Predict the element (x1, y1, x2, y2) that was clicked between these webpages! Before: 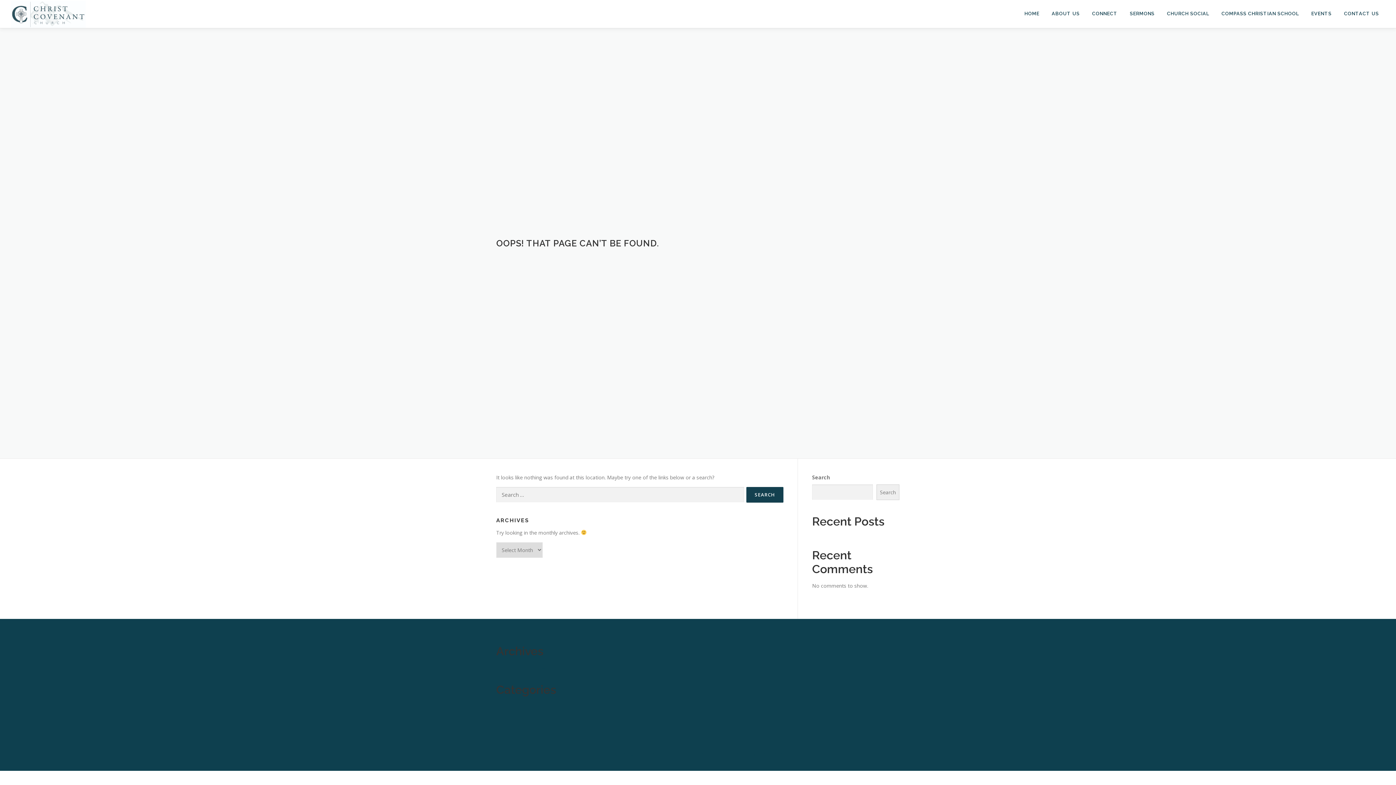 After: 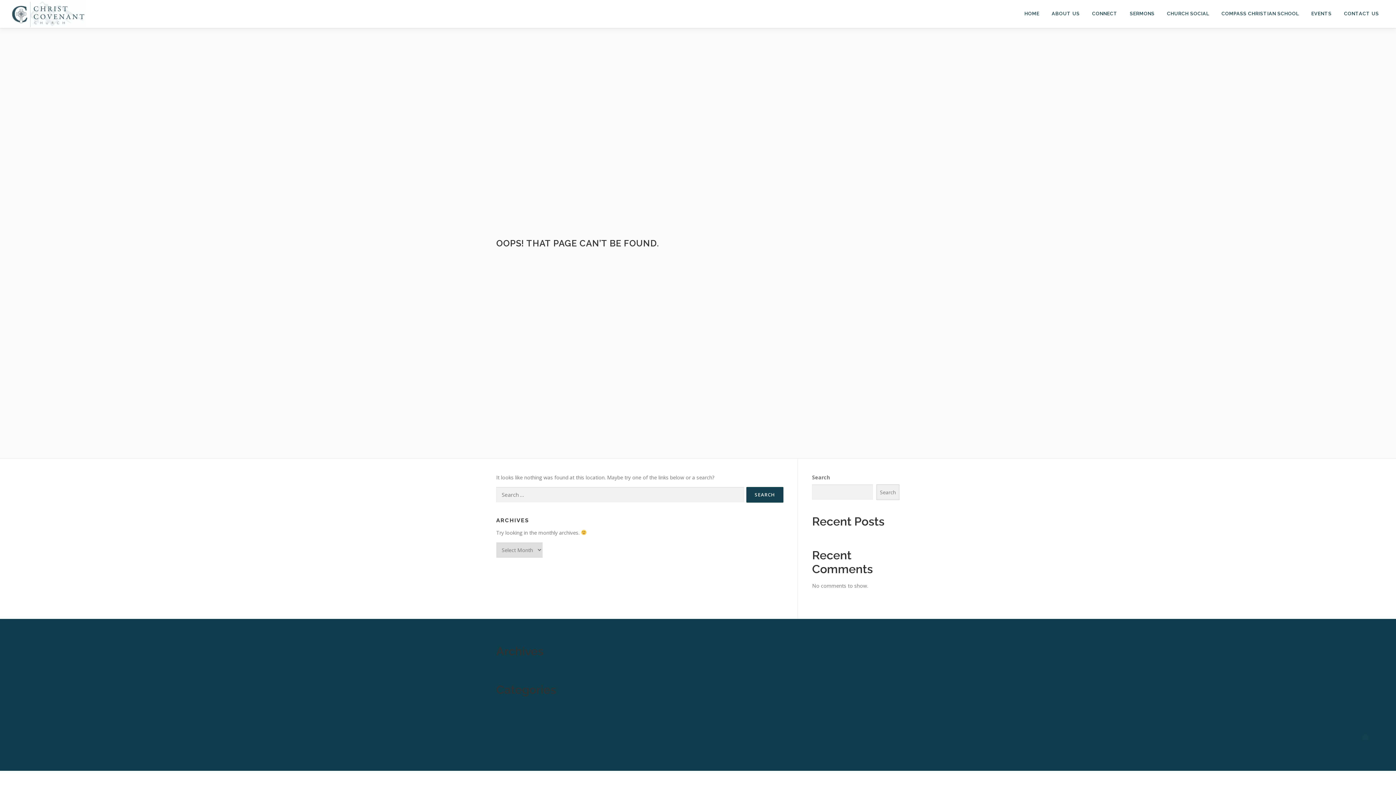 Action: bbox: (1352, 724, 1378, 750)